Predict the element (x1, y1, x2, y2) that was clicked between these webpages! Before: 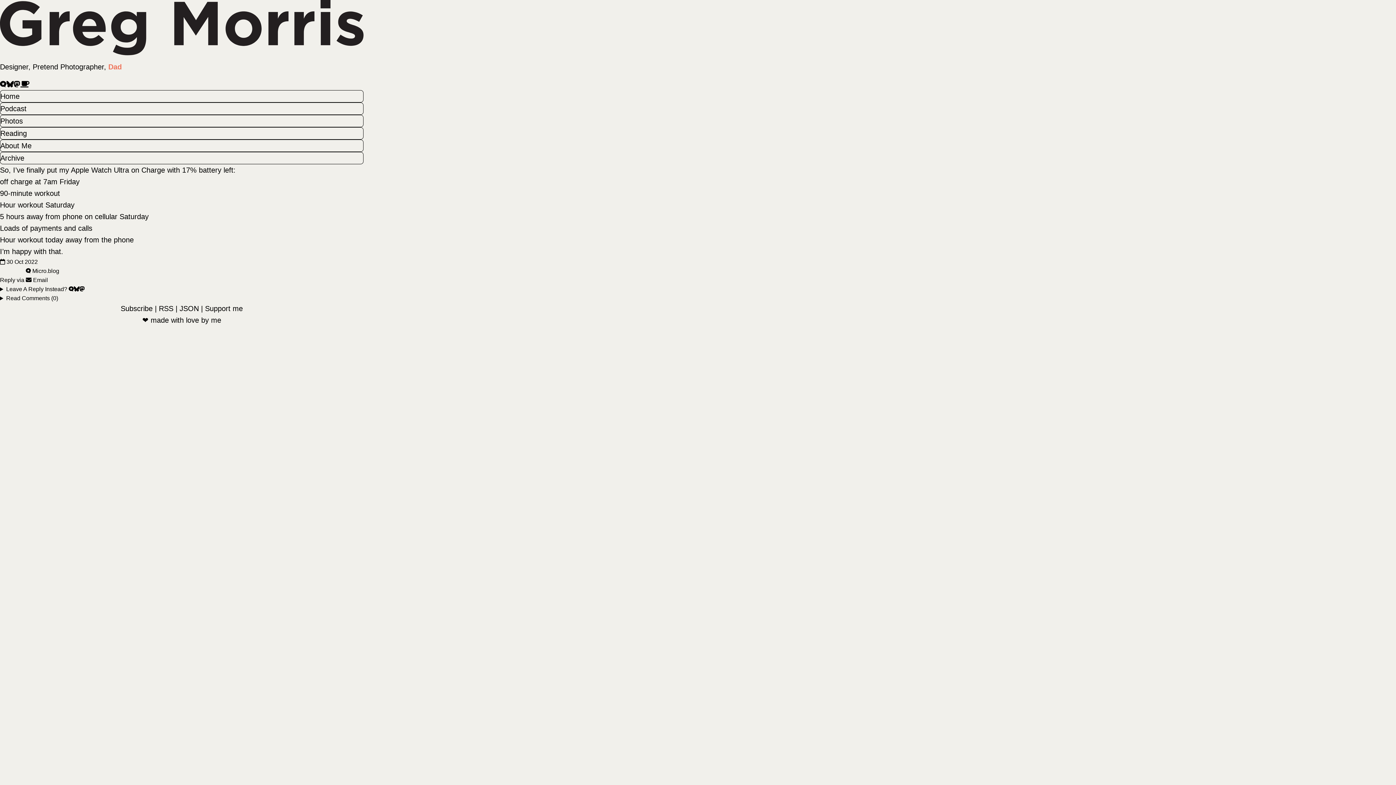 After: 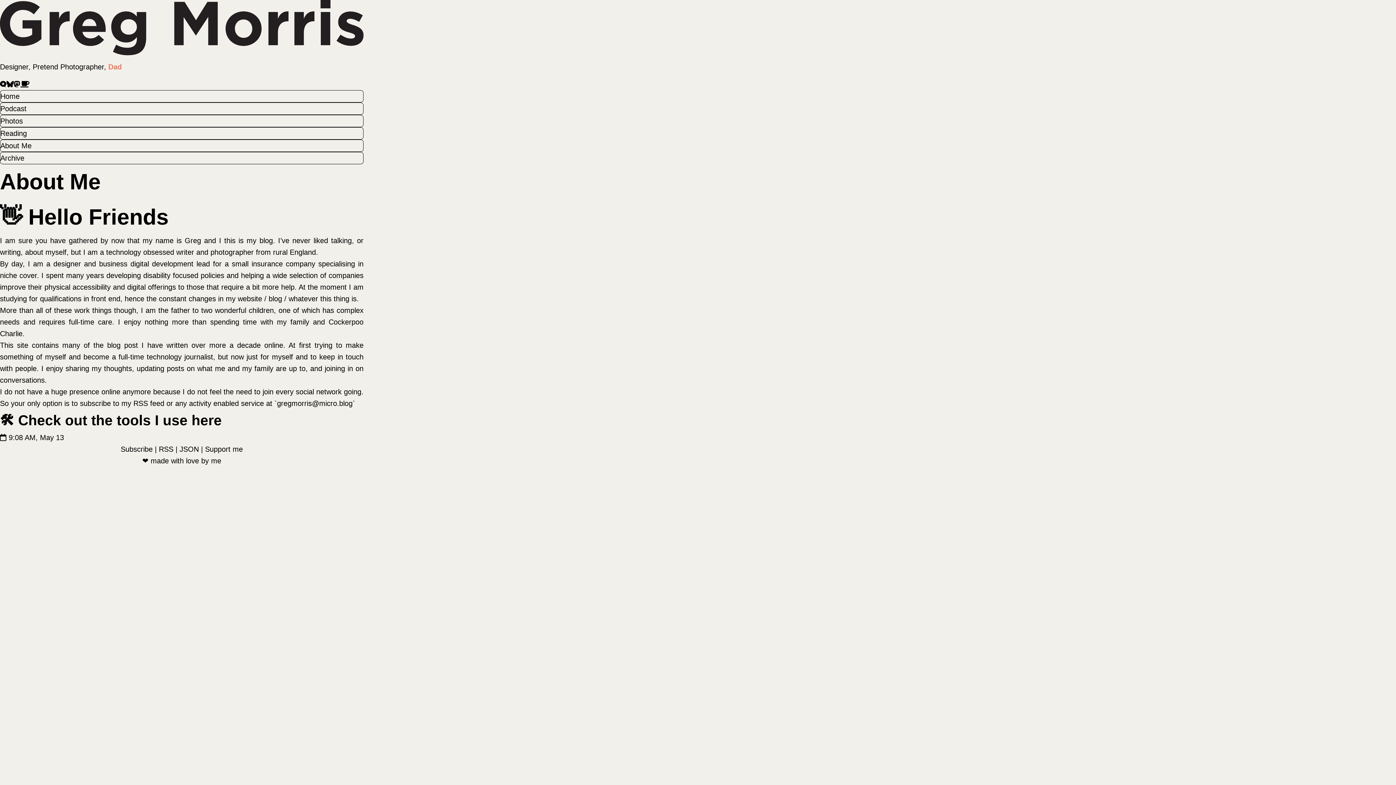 Action: bbox: (0, 141, 31, 149) label: About Me